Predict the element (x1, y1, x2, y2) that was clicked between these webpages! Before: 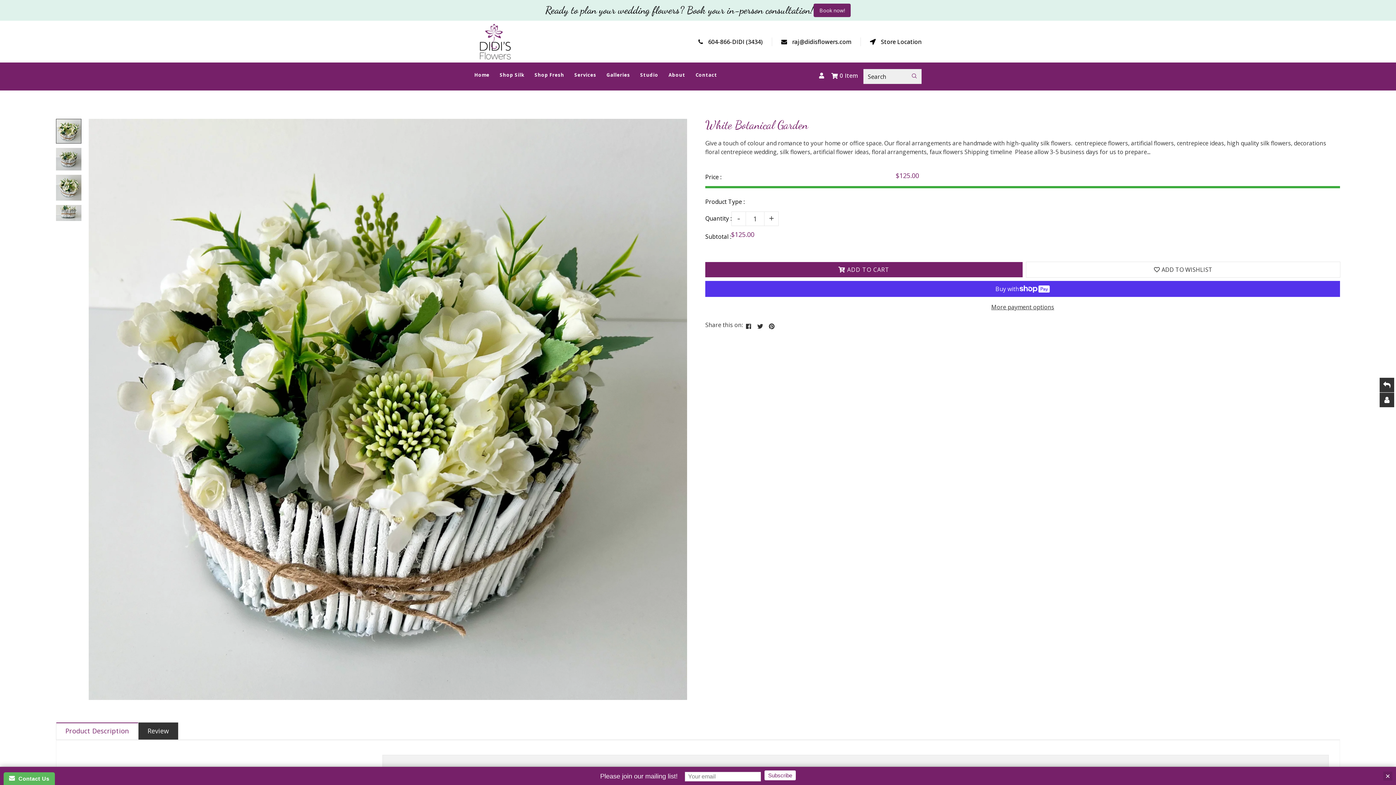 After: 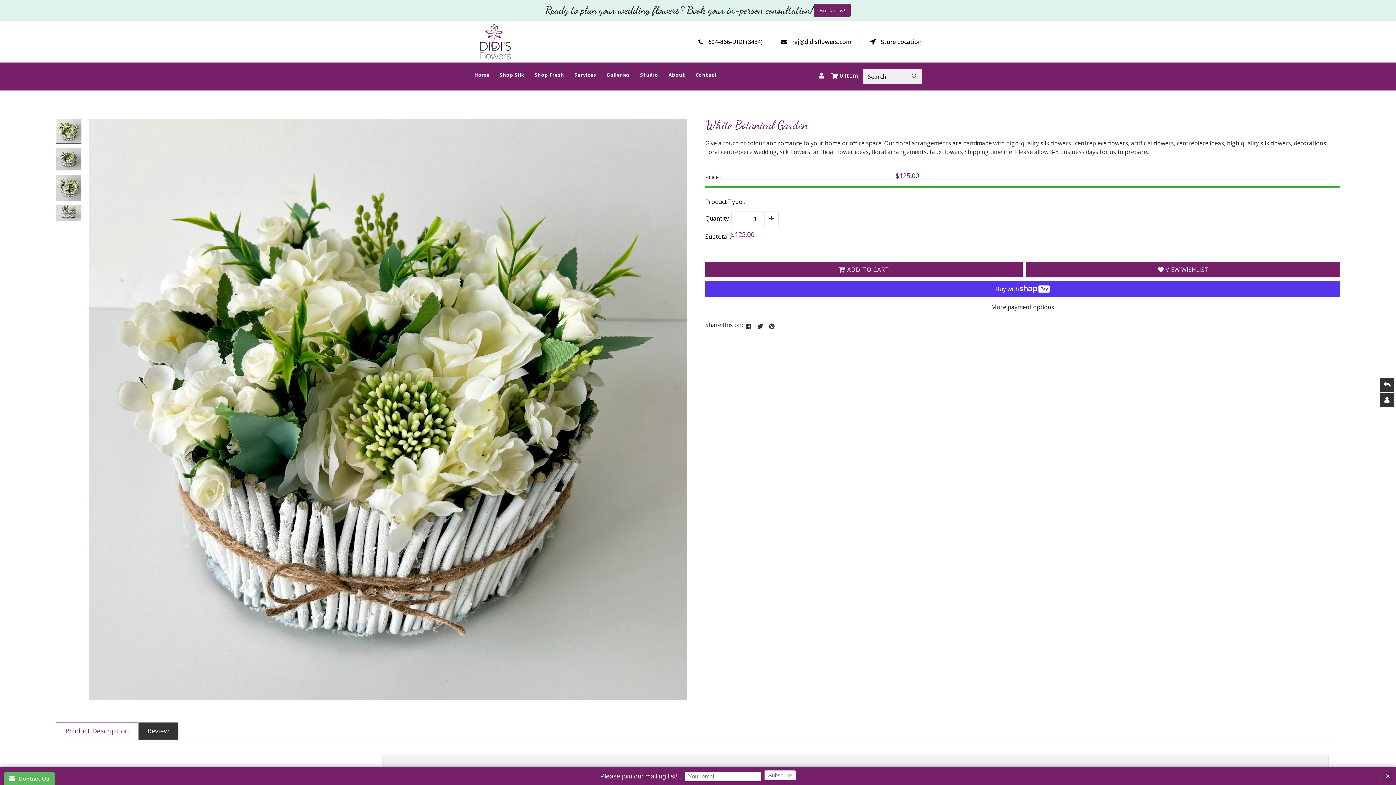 Action: bbox: (1026, 262, 1340, 277) label: ADD TO WISHLIST